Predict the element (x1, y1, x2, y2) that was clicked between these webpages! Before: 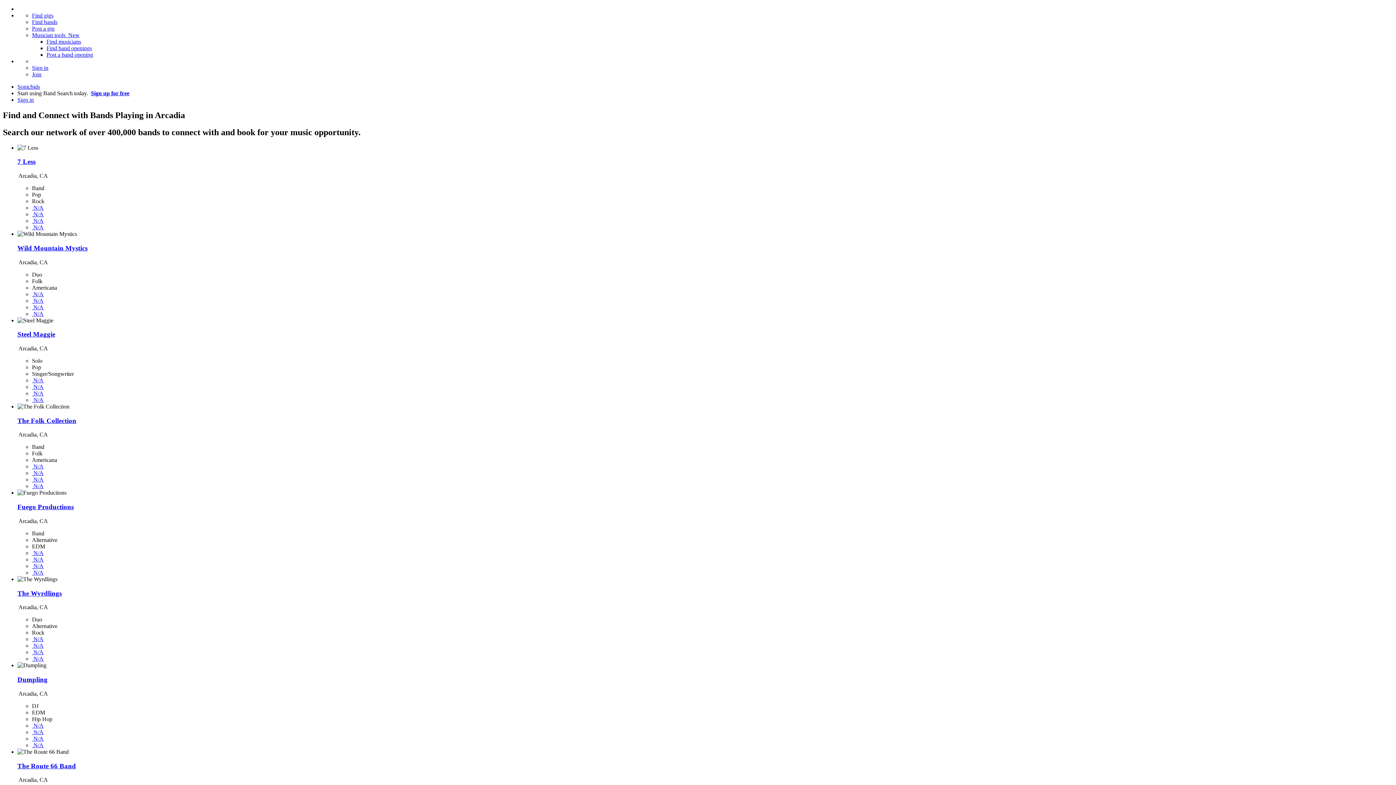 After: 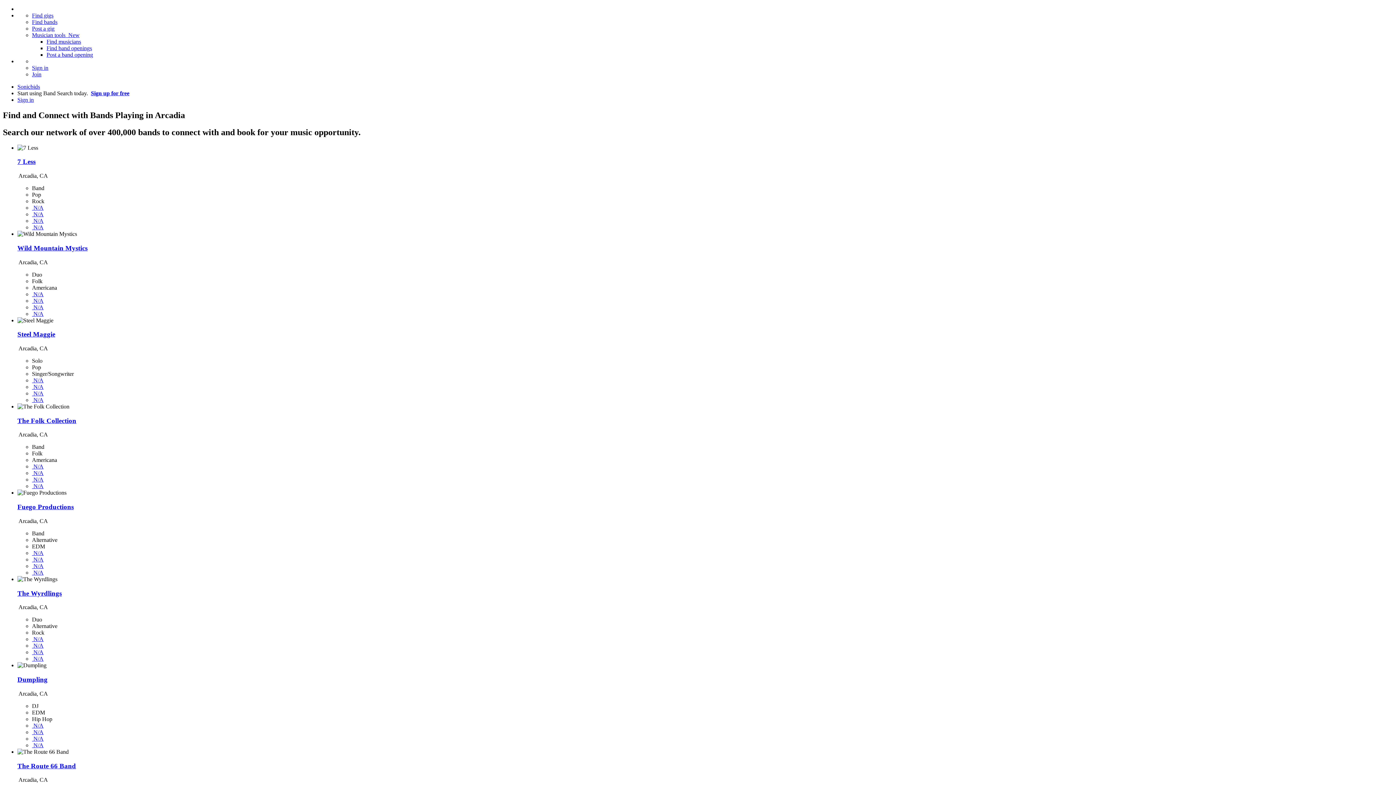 Action: label:  N/A bbox: (32, 735, 43, 742)